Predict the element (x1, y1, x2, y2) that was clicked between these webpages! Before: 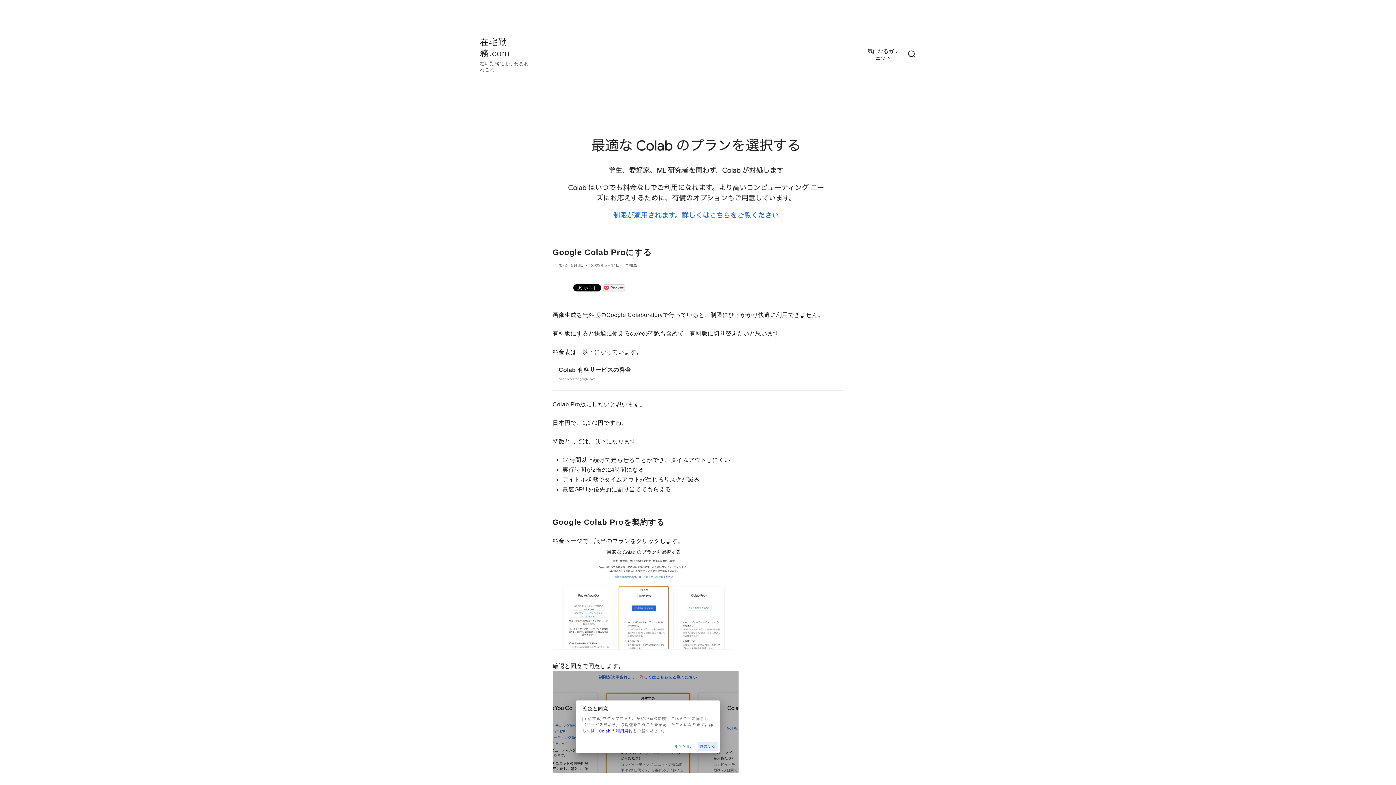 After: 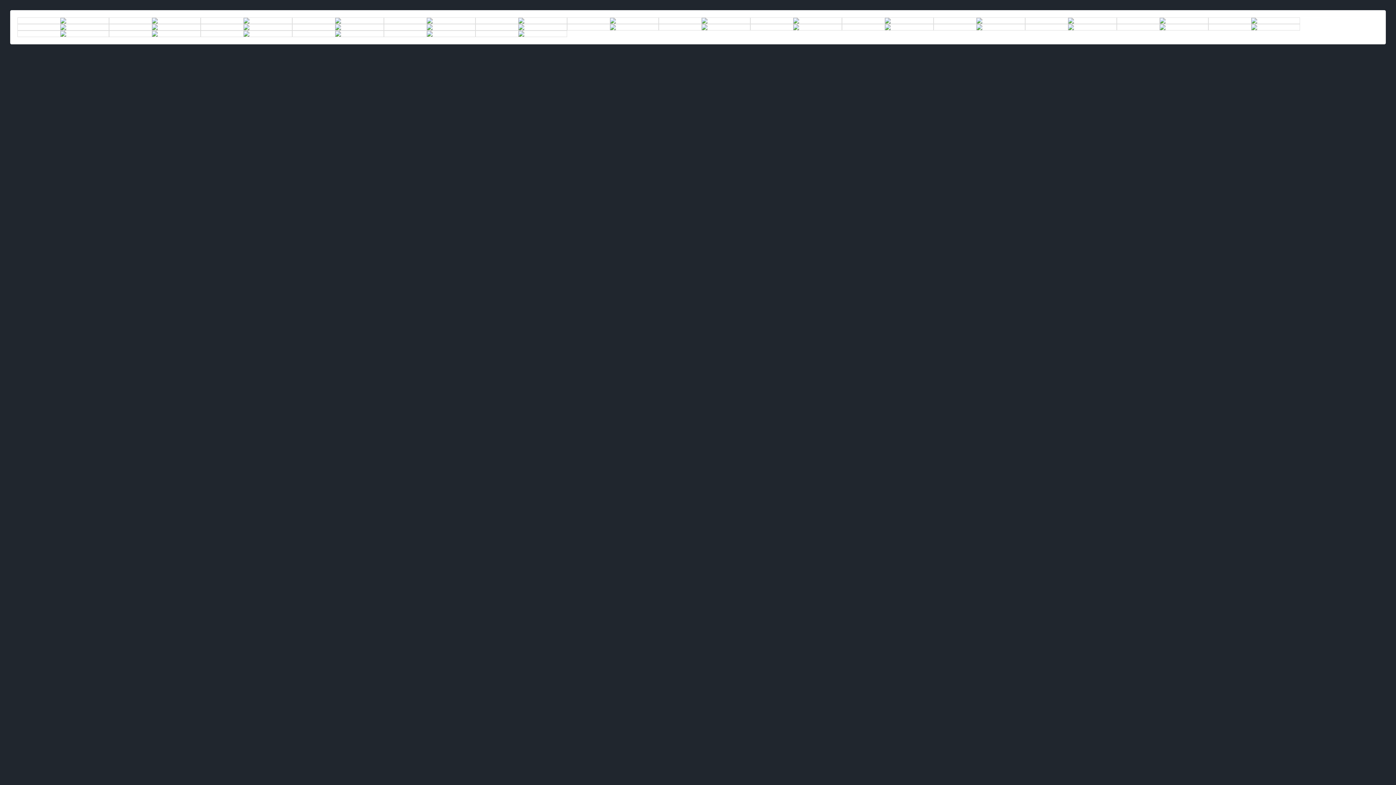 Action: bbox: (867, 42, 899, 66) label: 気になるガジェット